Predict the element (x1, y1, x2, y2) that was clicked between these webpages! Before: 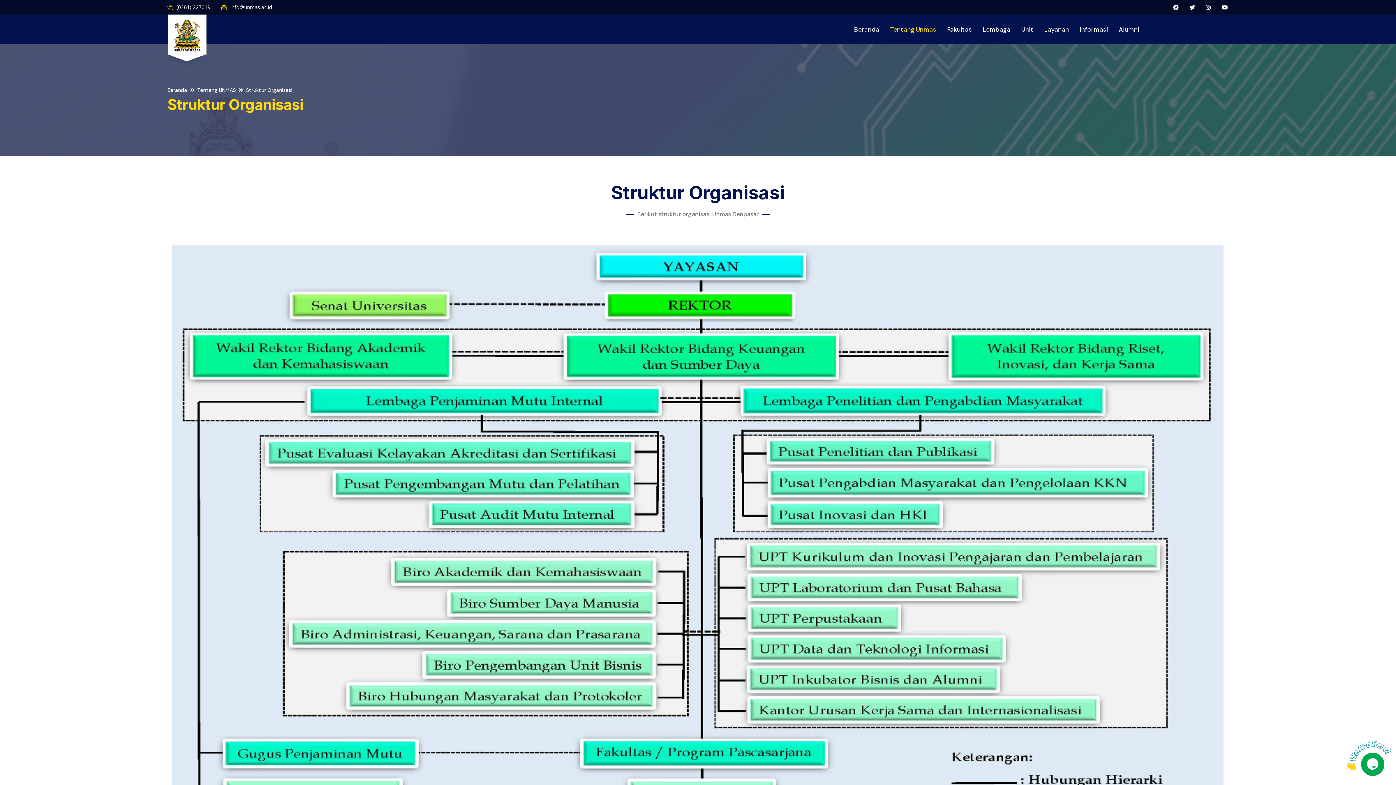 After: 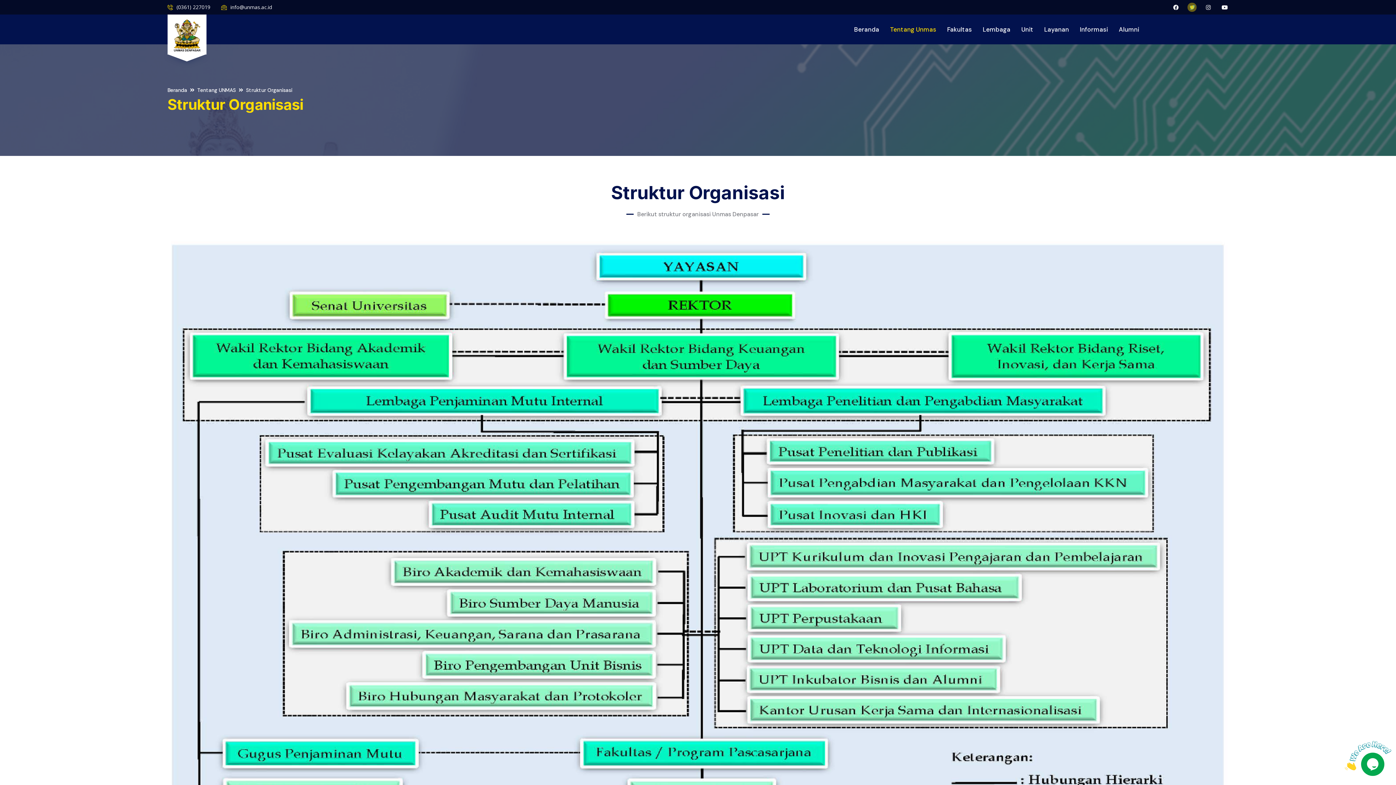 Action: bbox: (1189, 4, 1195, 10)